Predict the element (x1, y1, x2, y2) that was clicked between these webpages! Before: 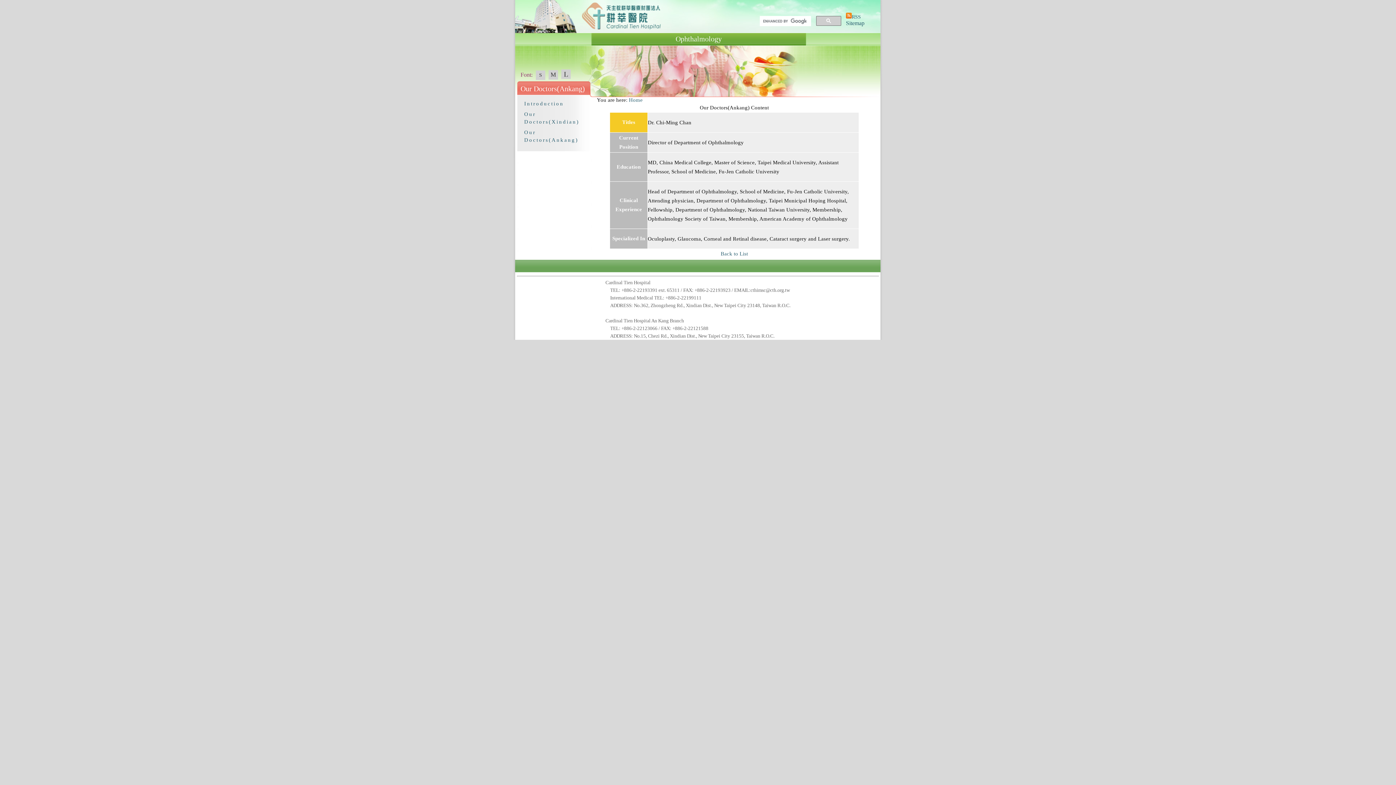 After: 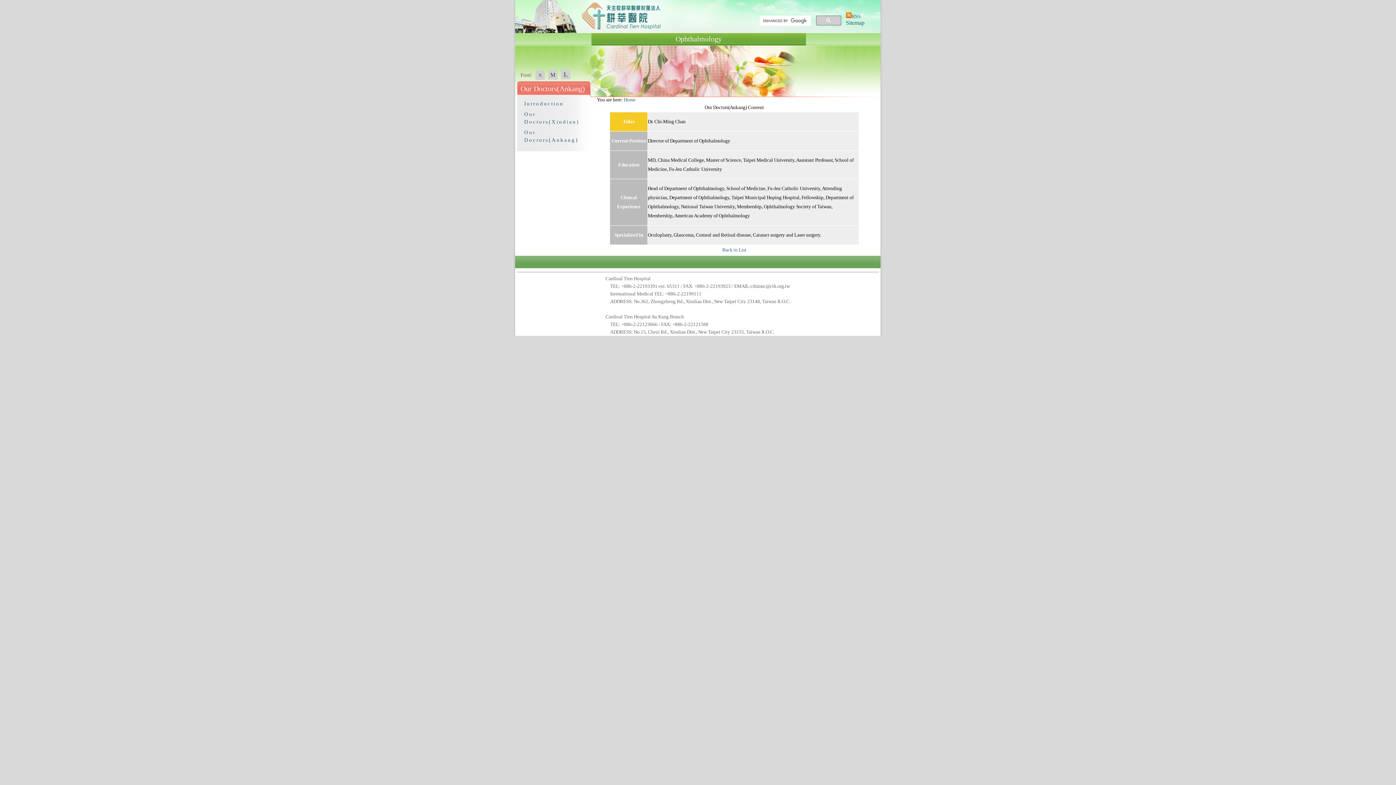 Action: label: S bbox: (534, 72, 545, 77)